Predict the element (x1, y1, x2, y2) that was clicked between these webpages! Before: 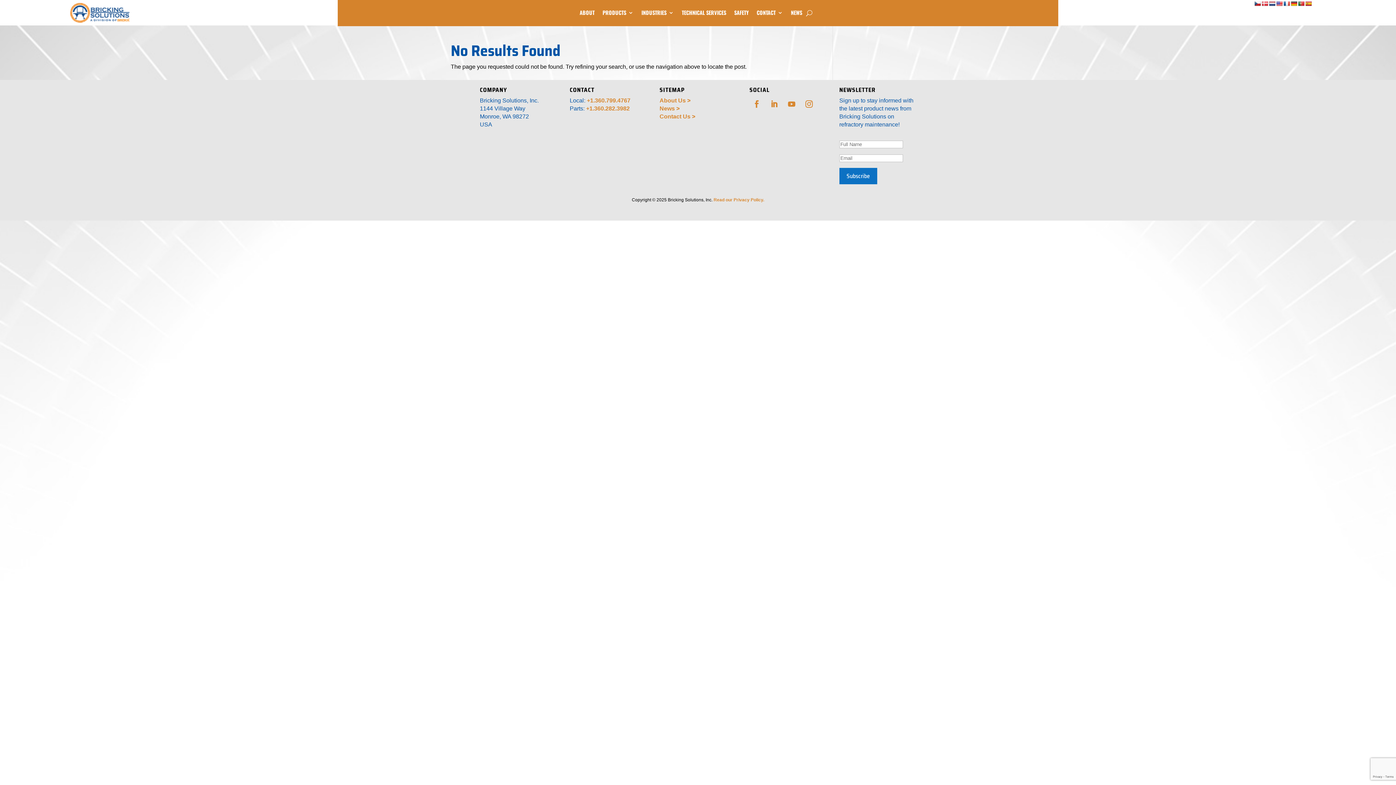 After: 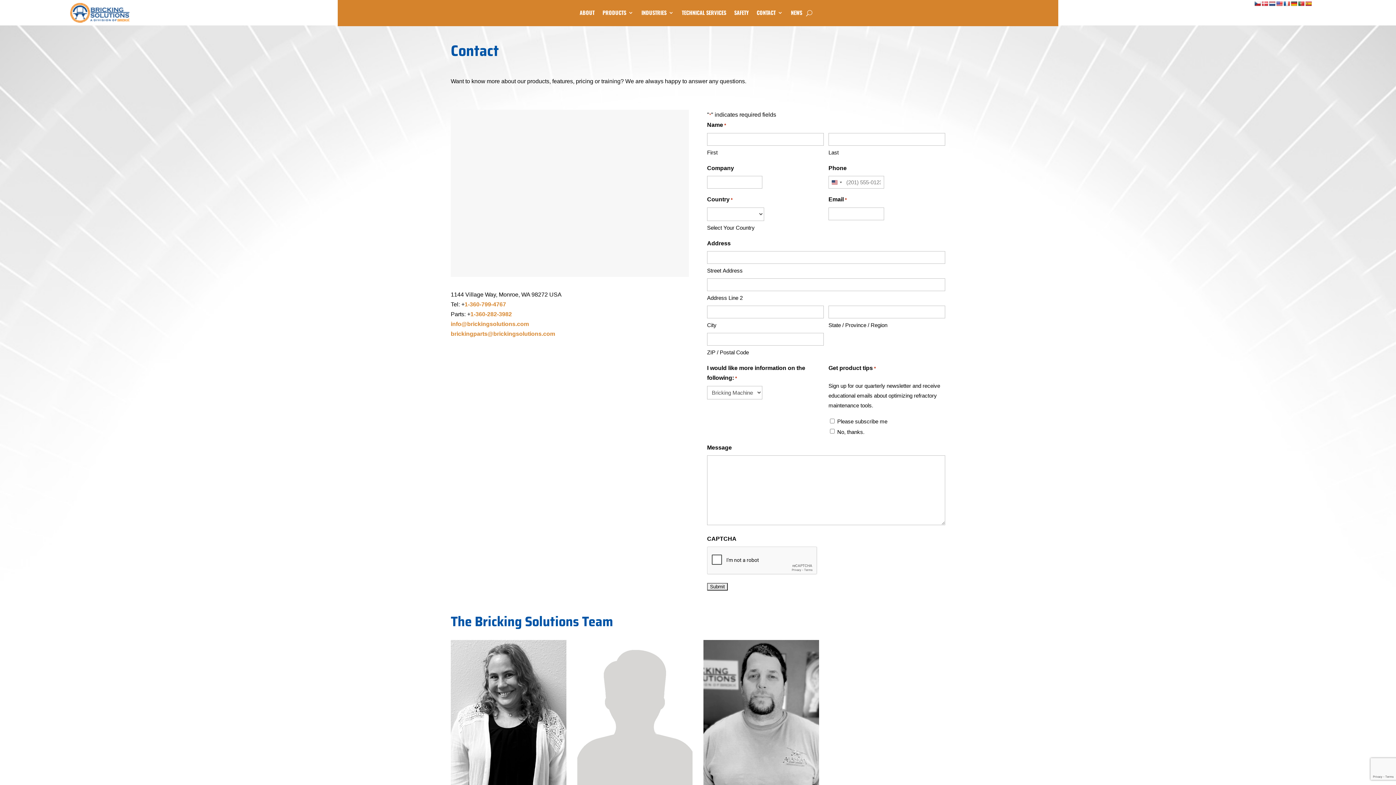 Action: label: CONTACT bbox: (756, 10, 783, 18)